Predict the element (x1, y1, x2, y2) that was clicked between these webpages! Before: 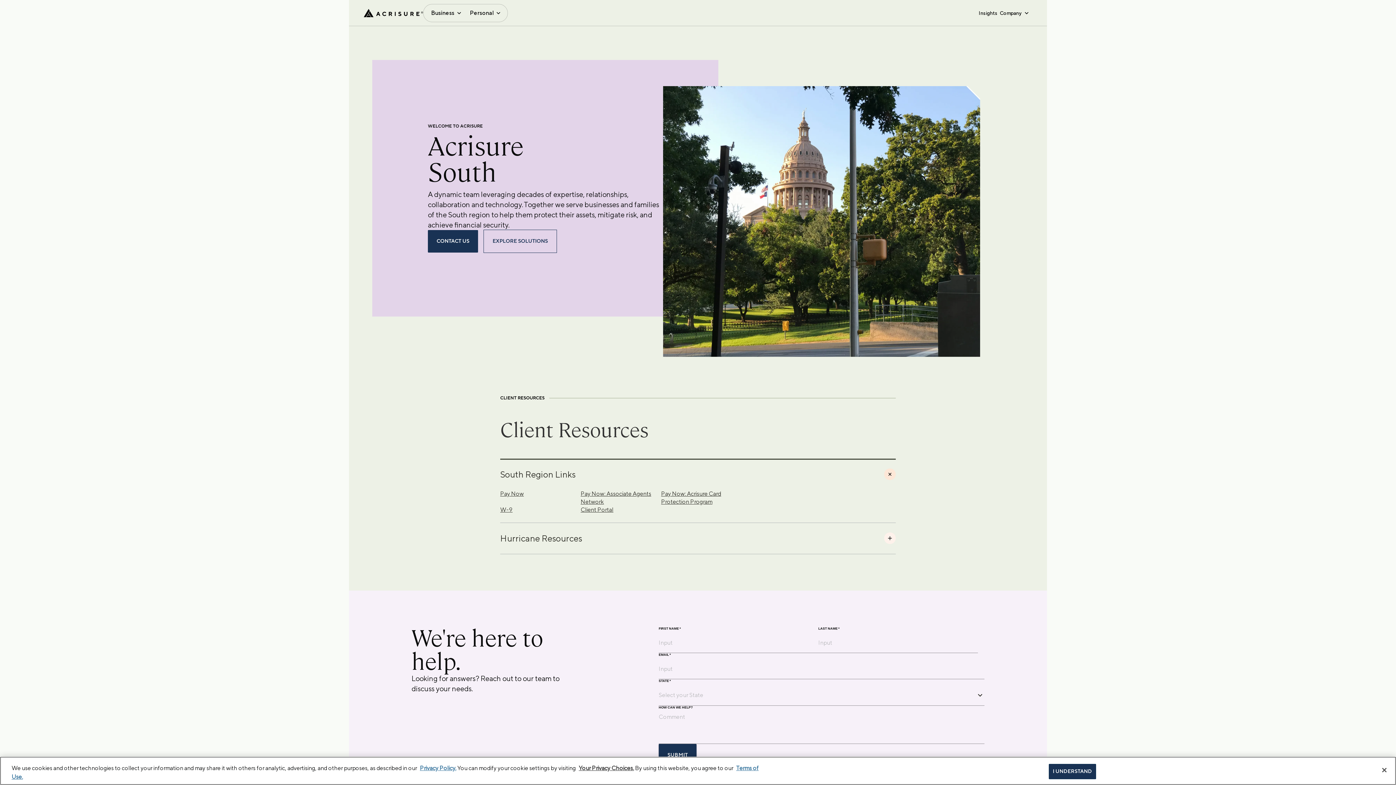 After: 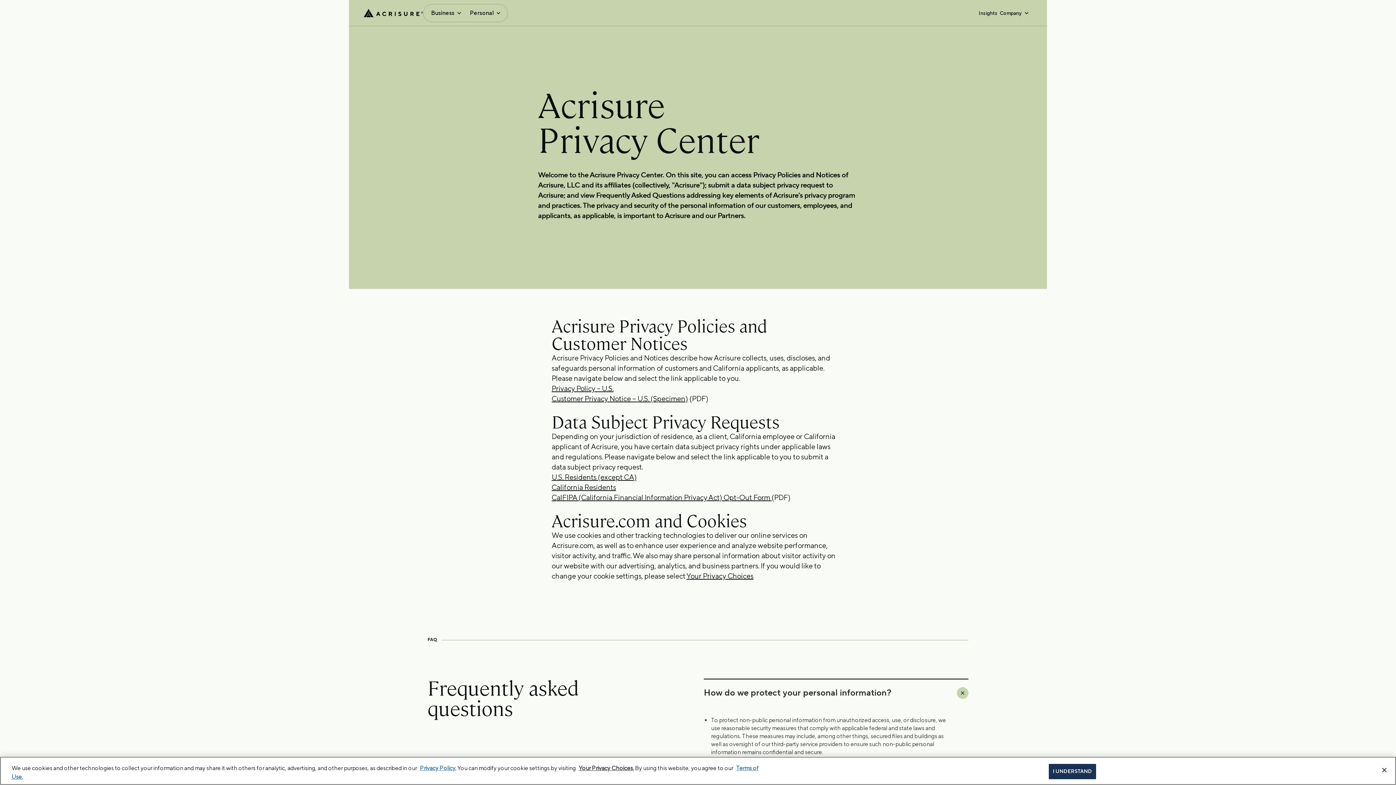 Action: bbox: (420, 765, 456, 772) label: Privacy Policy.